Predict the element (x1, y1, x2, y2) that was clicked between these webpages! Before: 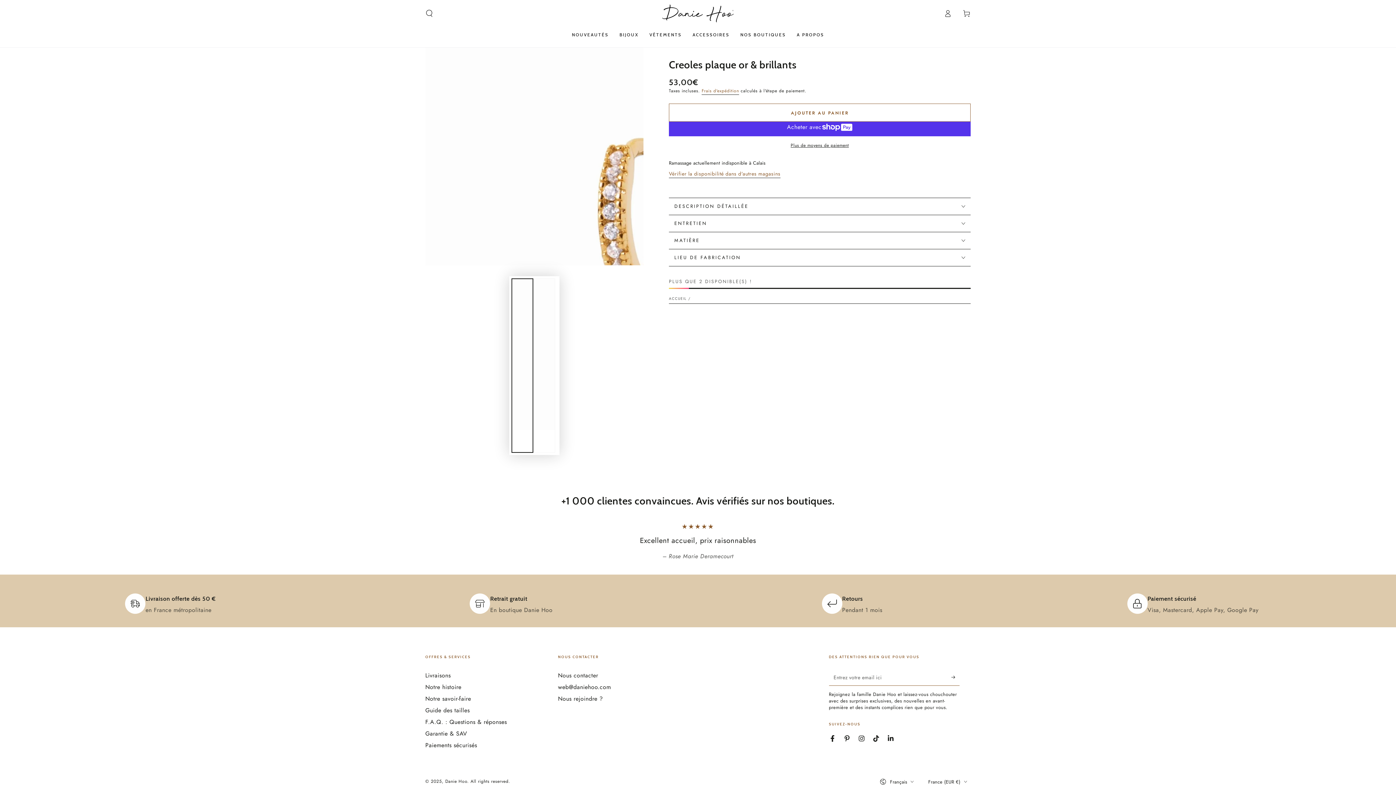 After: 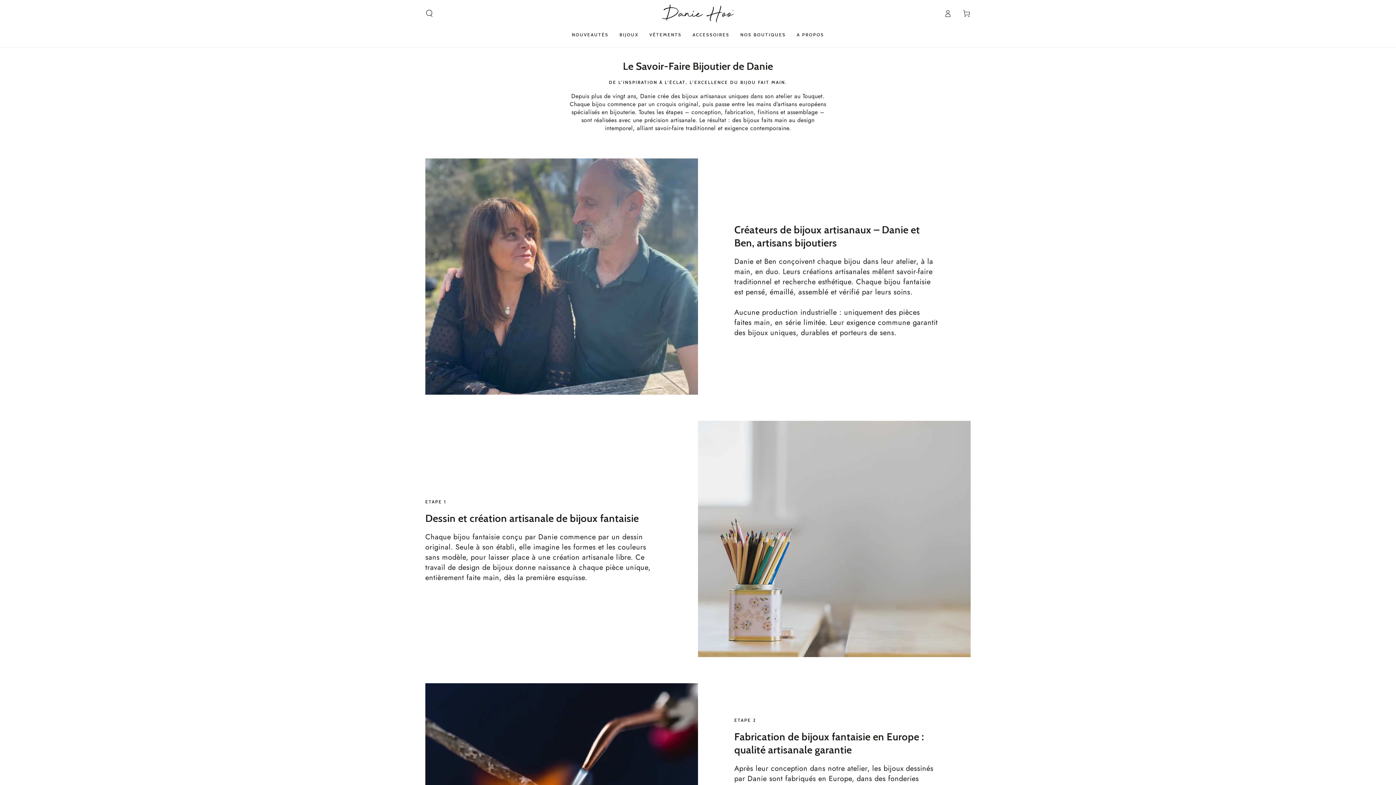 Action: bbox: (425, 691, 450, 700) label: Livraisons